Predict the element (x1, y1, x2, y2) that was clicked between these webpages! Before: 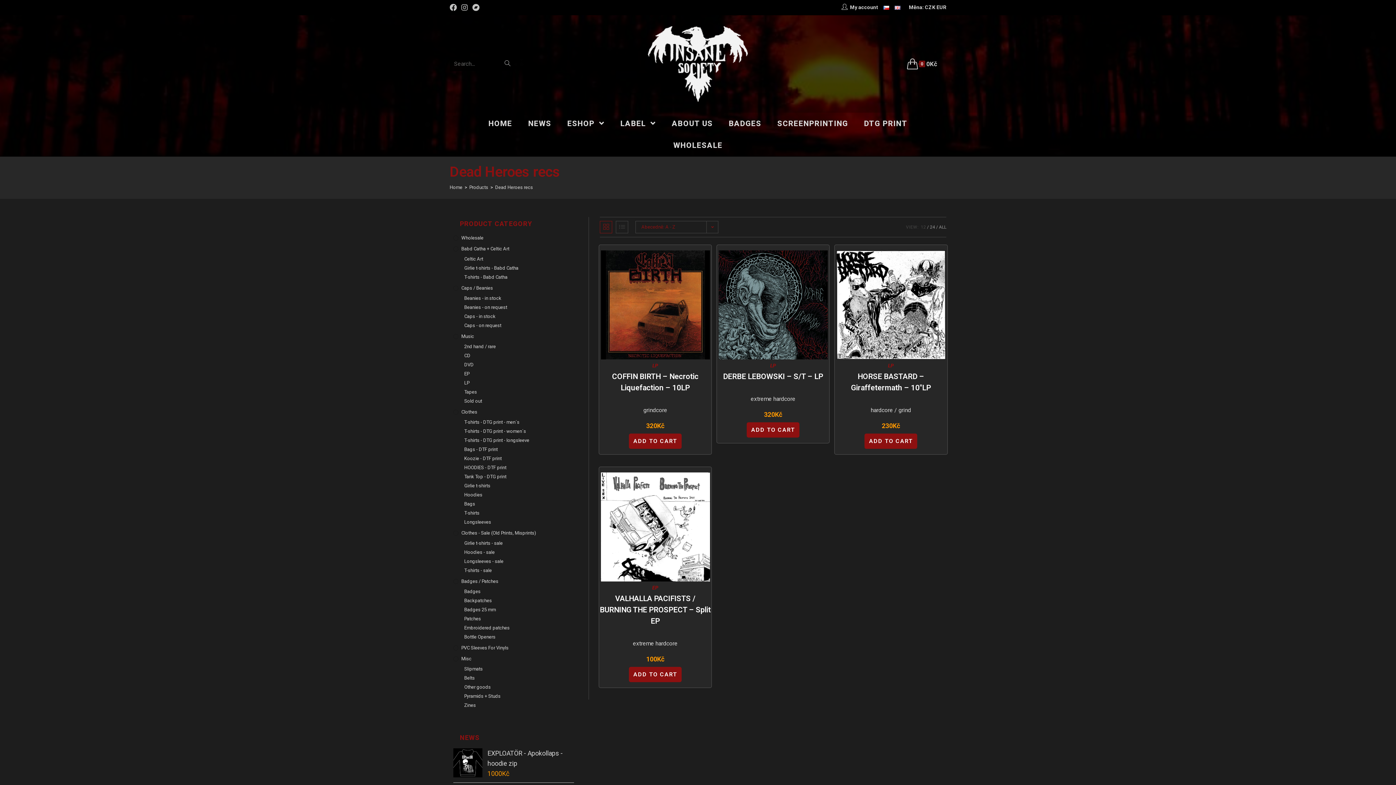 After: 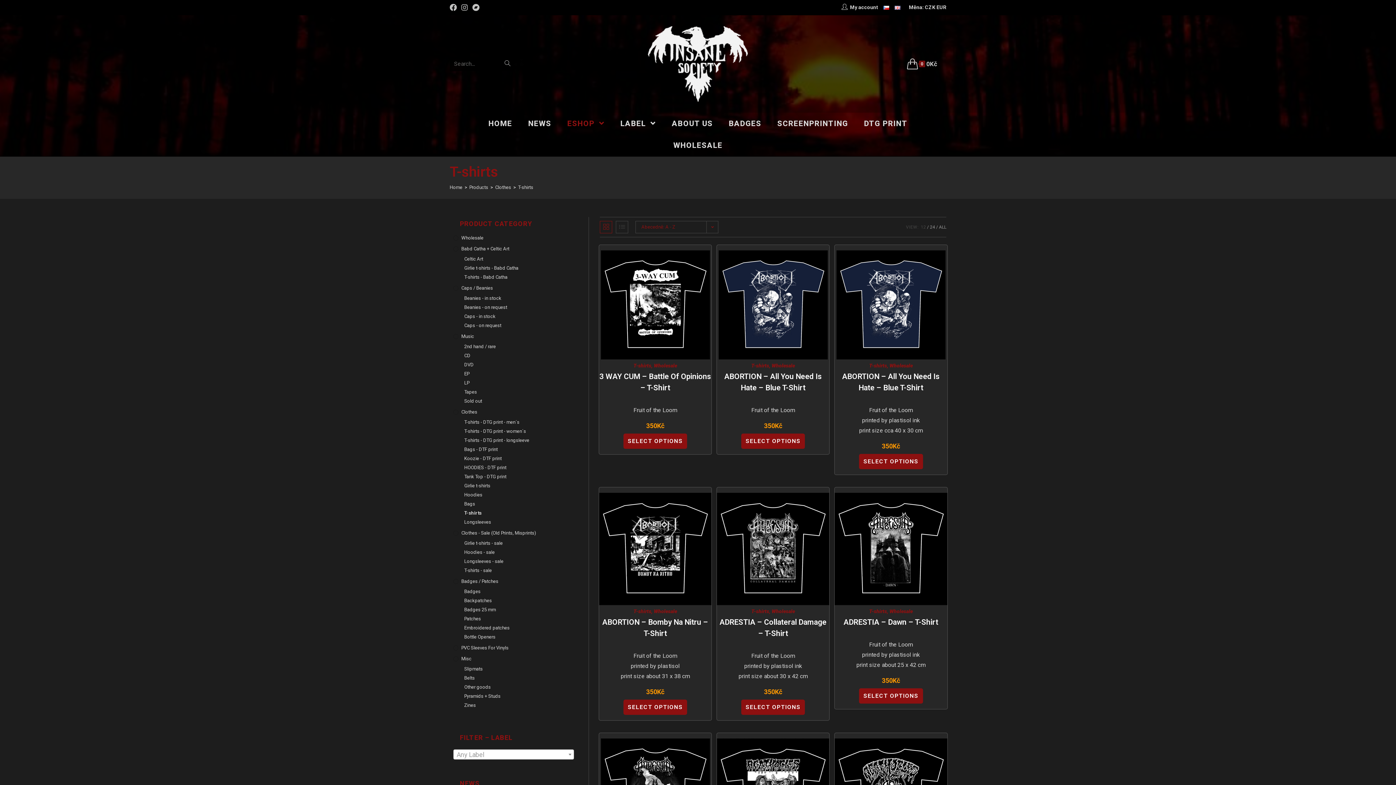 Action: label: T-shirts bbox: (464, 509, 574, 517)